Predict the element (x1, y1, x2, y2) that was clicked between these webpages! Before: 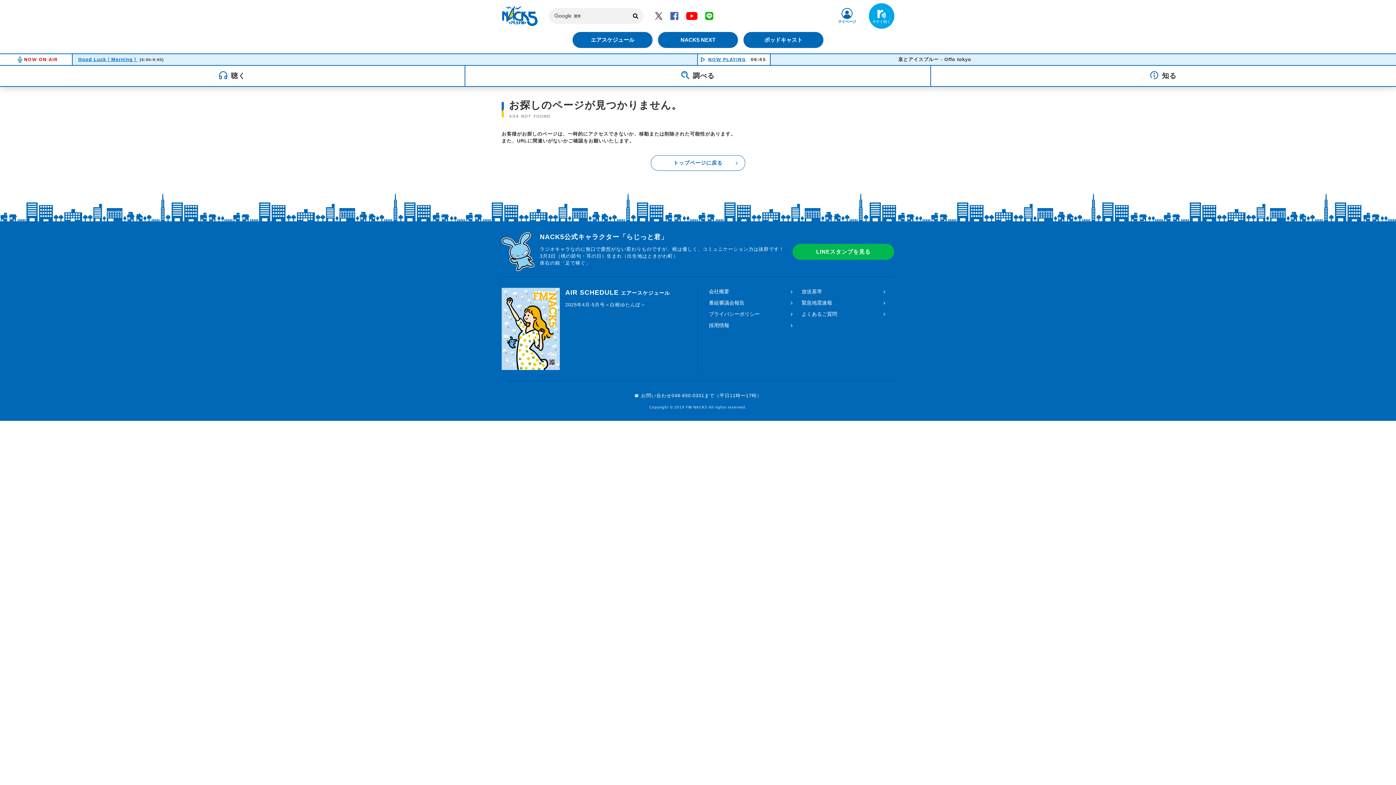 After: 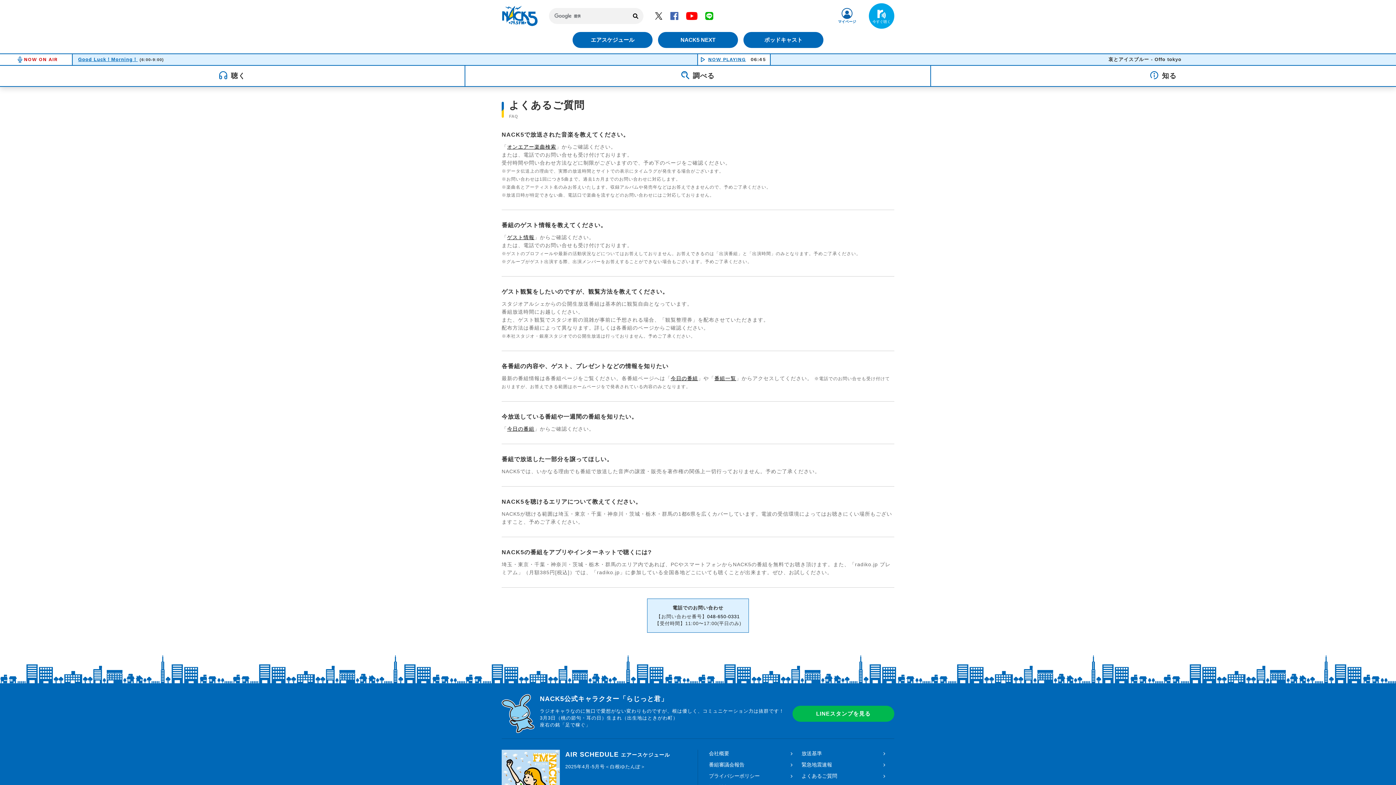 Action: bbox: (801, 310, 894, 318) label: よくあるご質問